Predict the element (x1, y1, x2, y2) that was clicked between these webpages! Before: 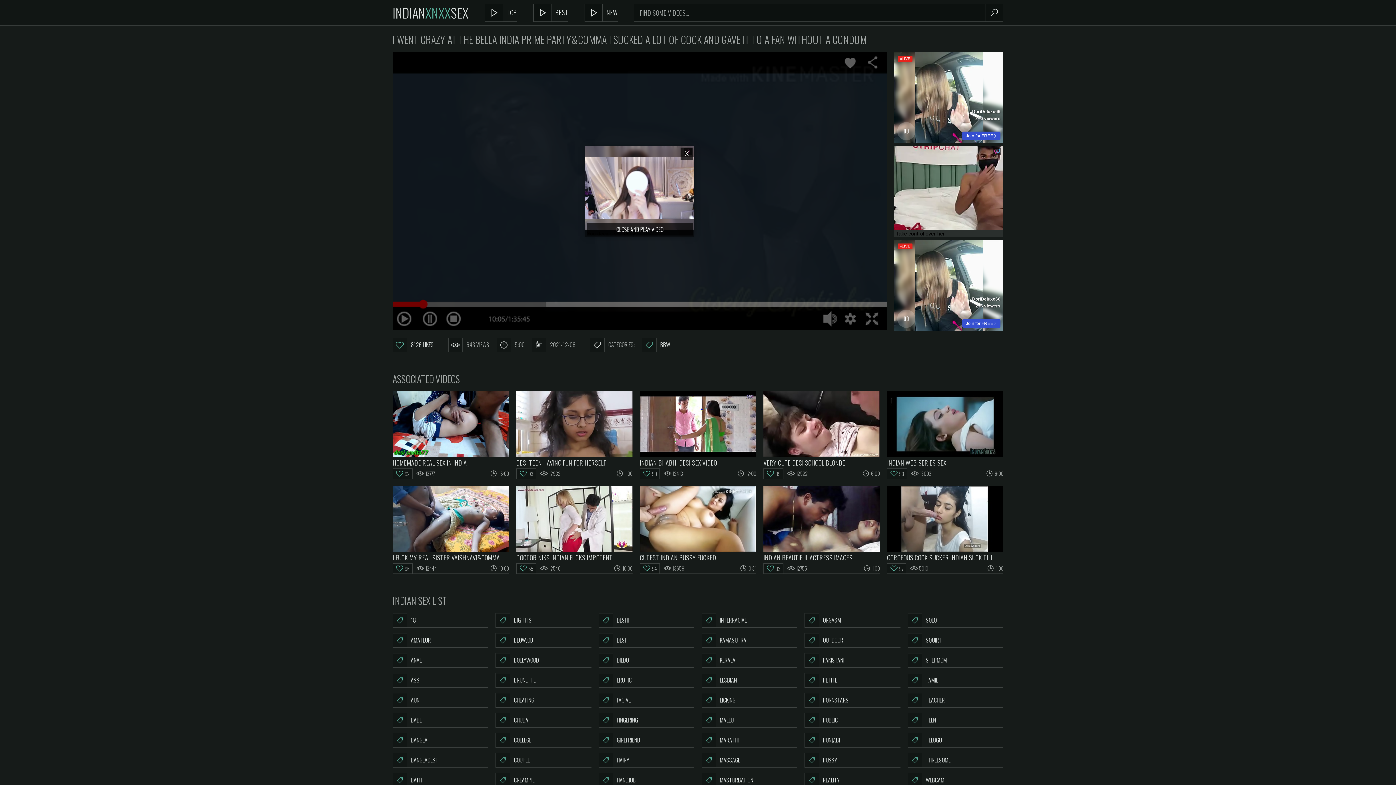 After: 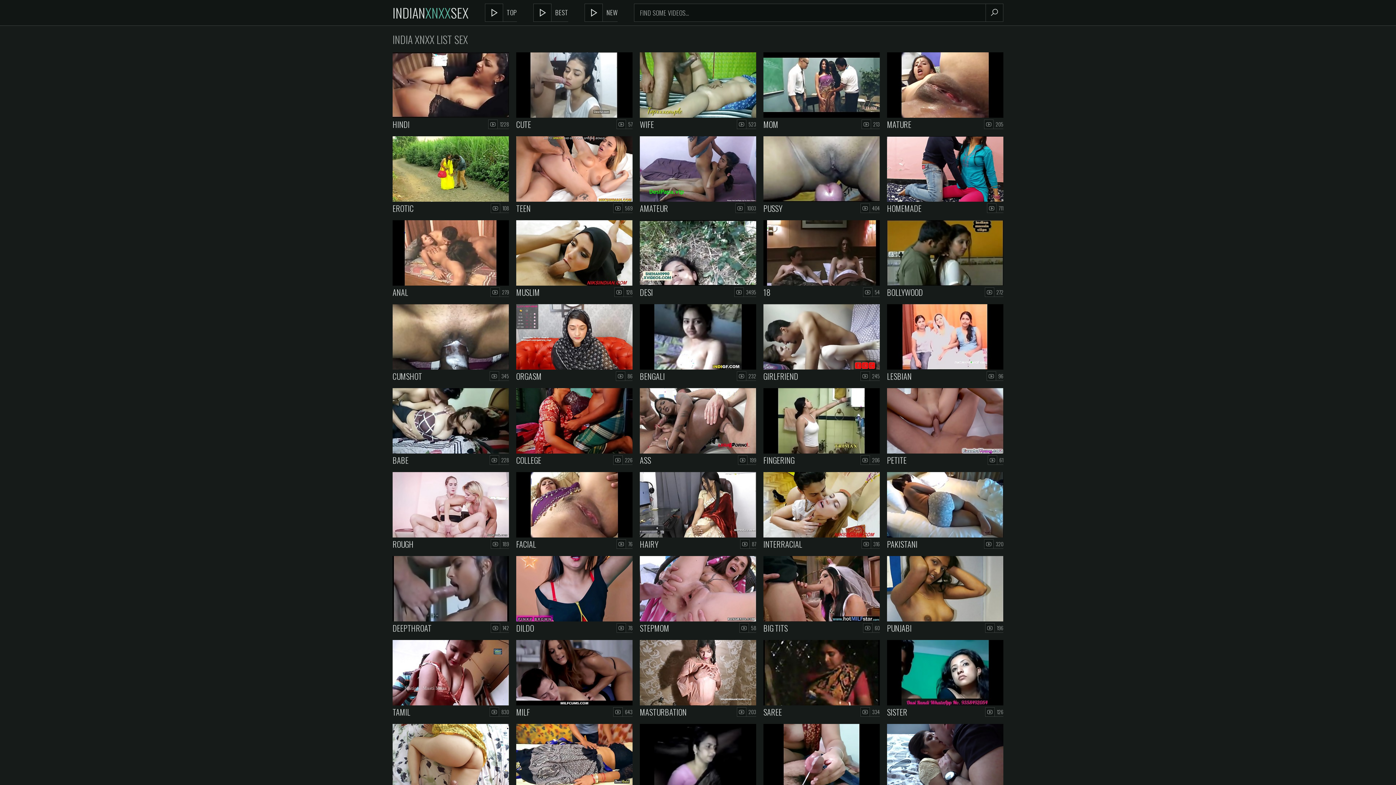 Action: bbox: (985, 4, 1003, 21)